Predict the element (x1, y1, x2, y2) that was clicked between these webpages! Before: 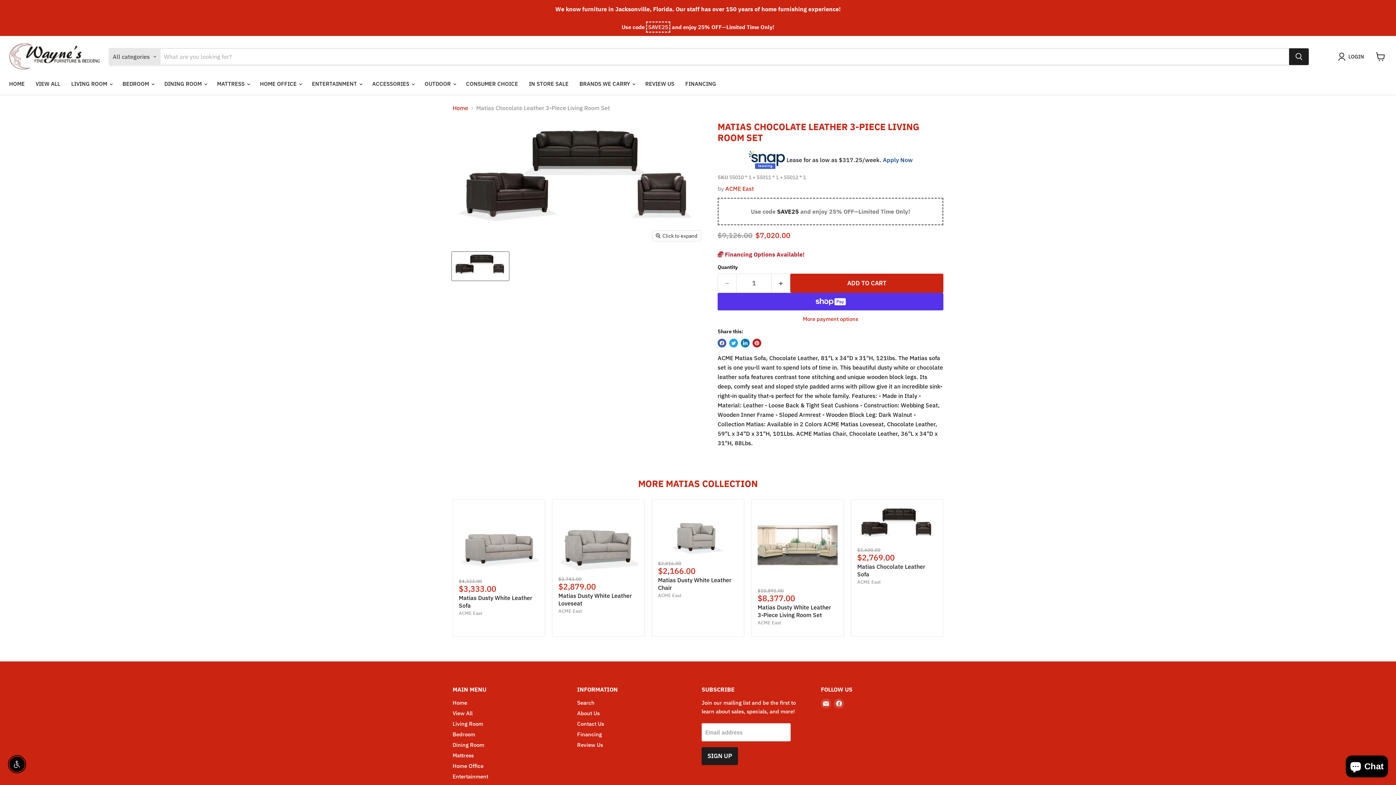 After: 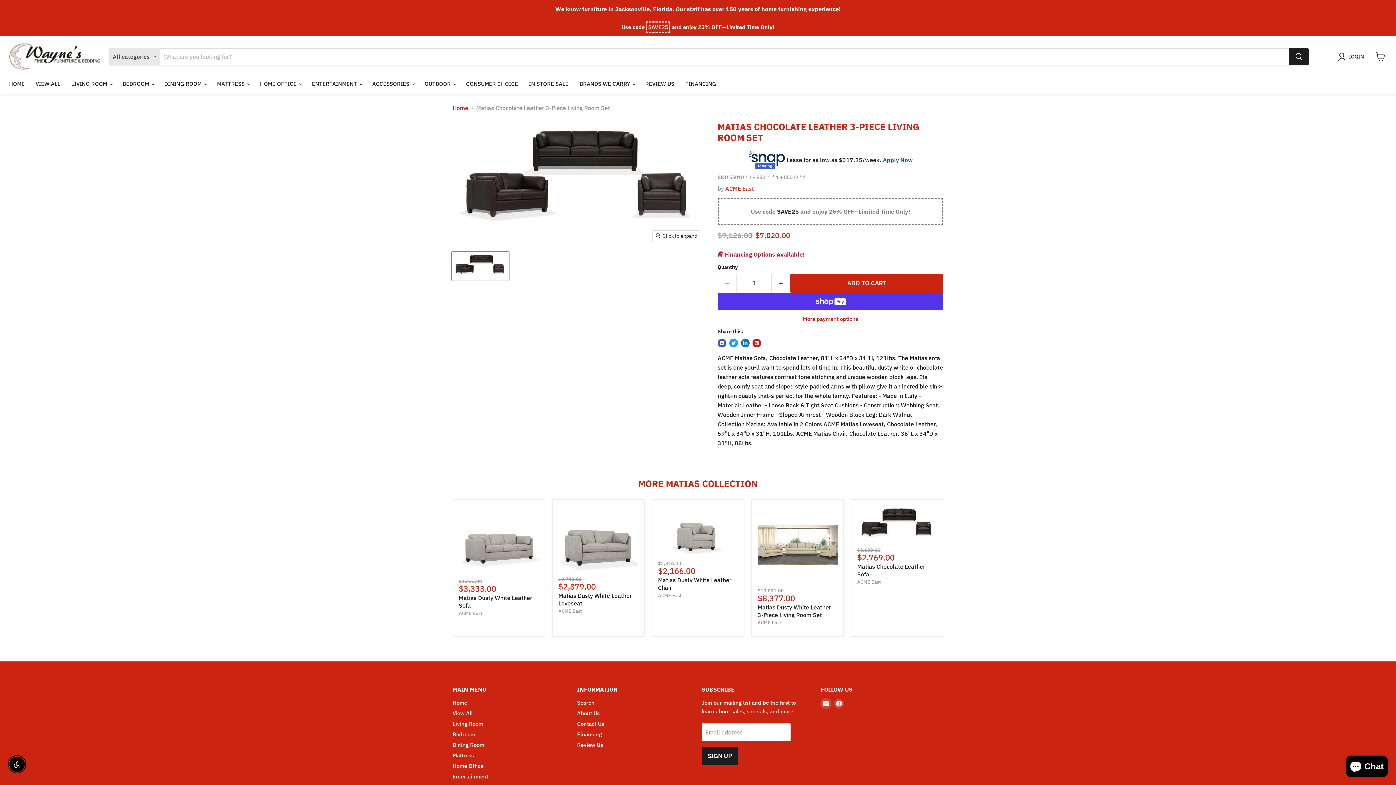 Action: label: Email Wayne's Fine Furniture & Bedding (Jacksonville,FL) bbox: (821, 699, 831, 709)